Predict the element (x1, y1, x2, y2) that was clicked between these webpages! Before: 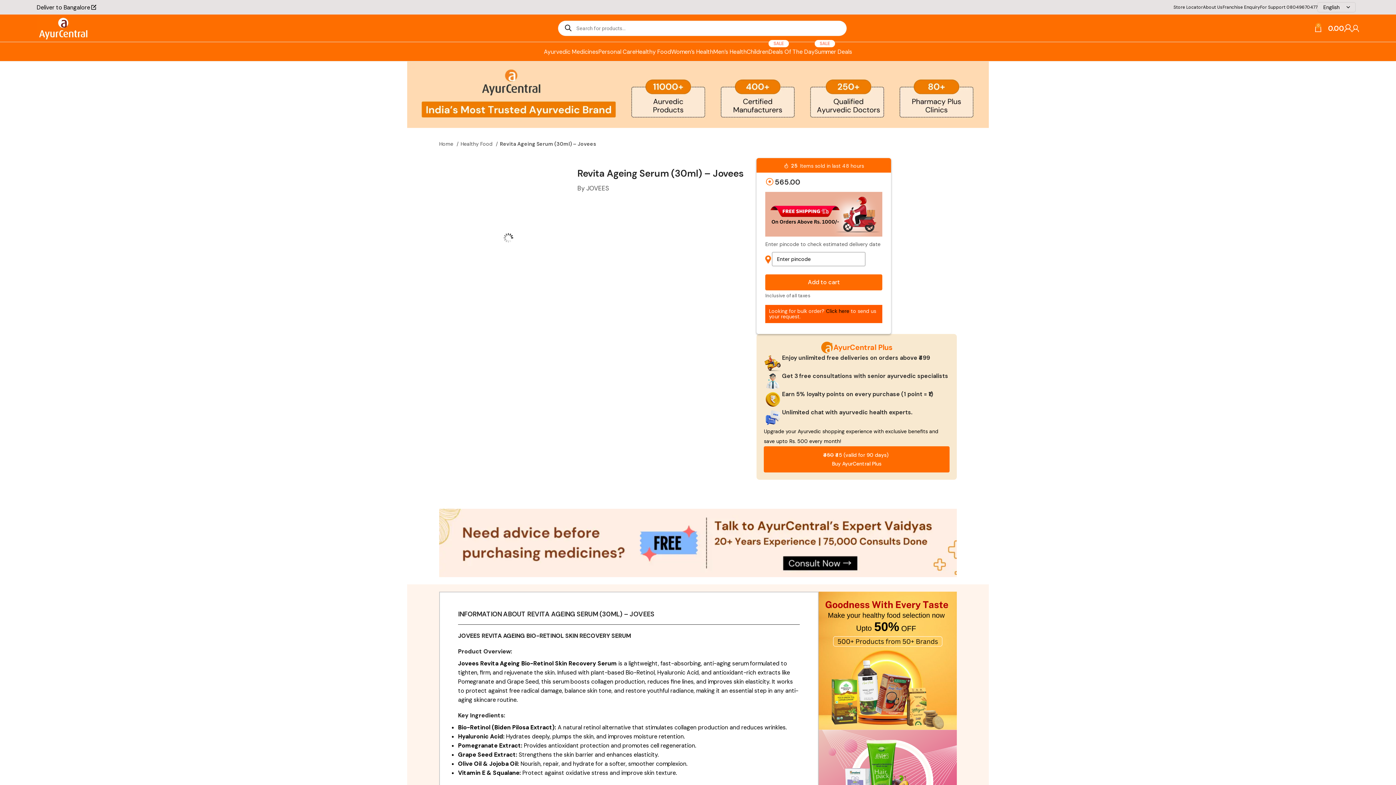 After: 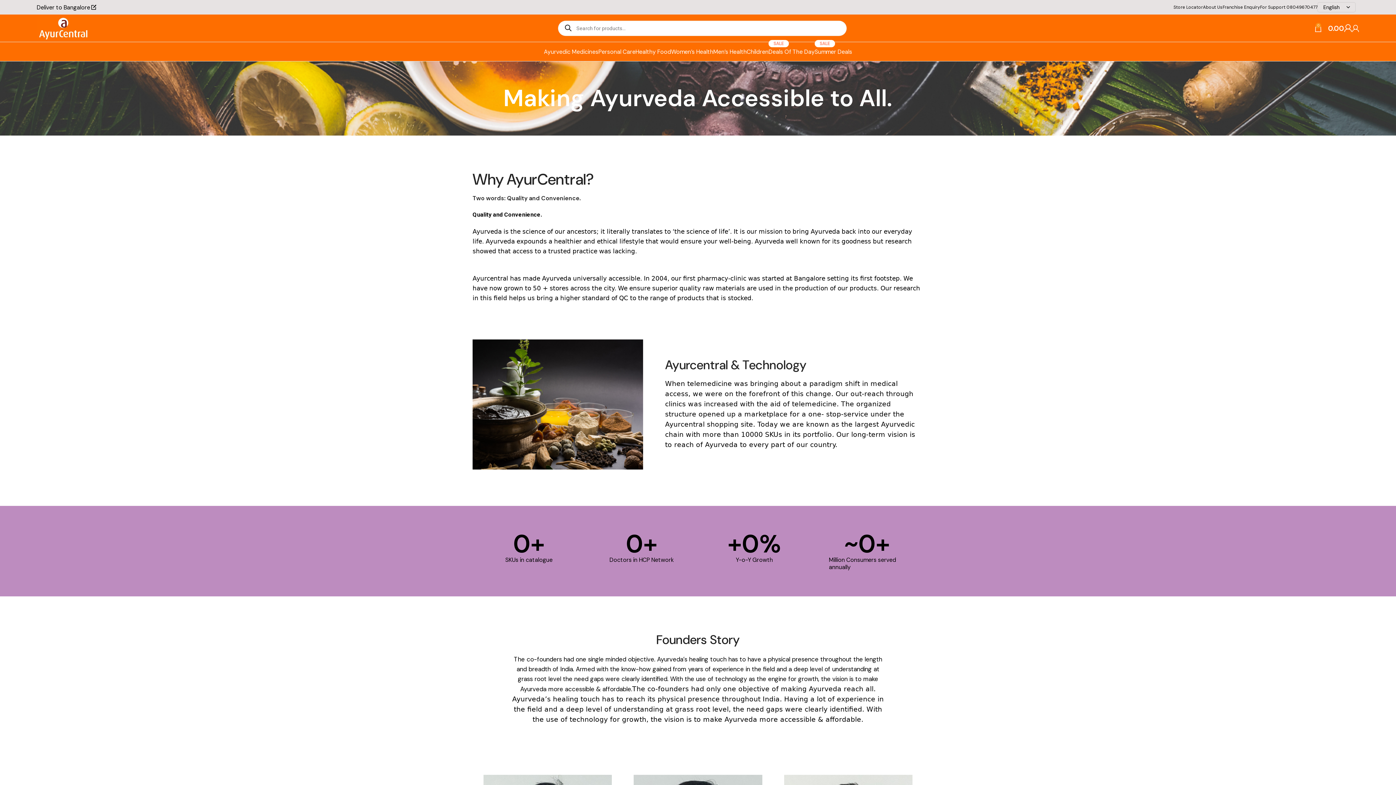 Action: label: About Us bbox: (1203, 4, 1222, 10)